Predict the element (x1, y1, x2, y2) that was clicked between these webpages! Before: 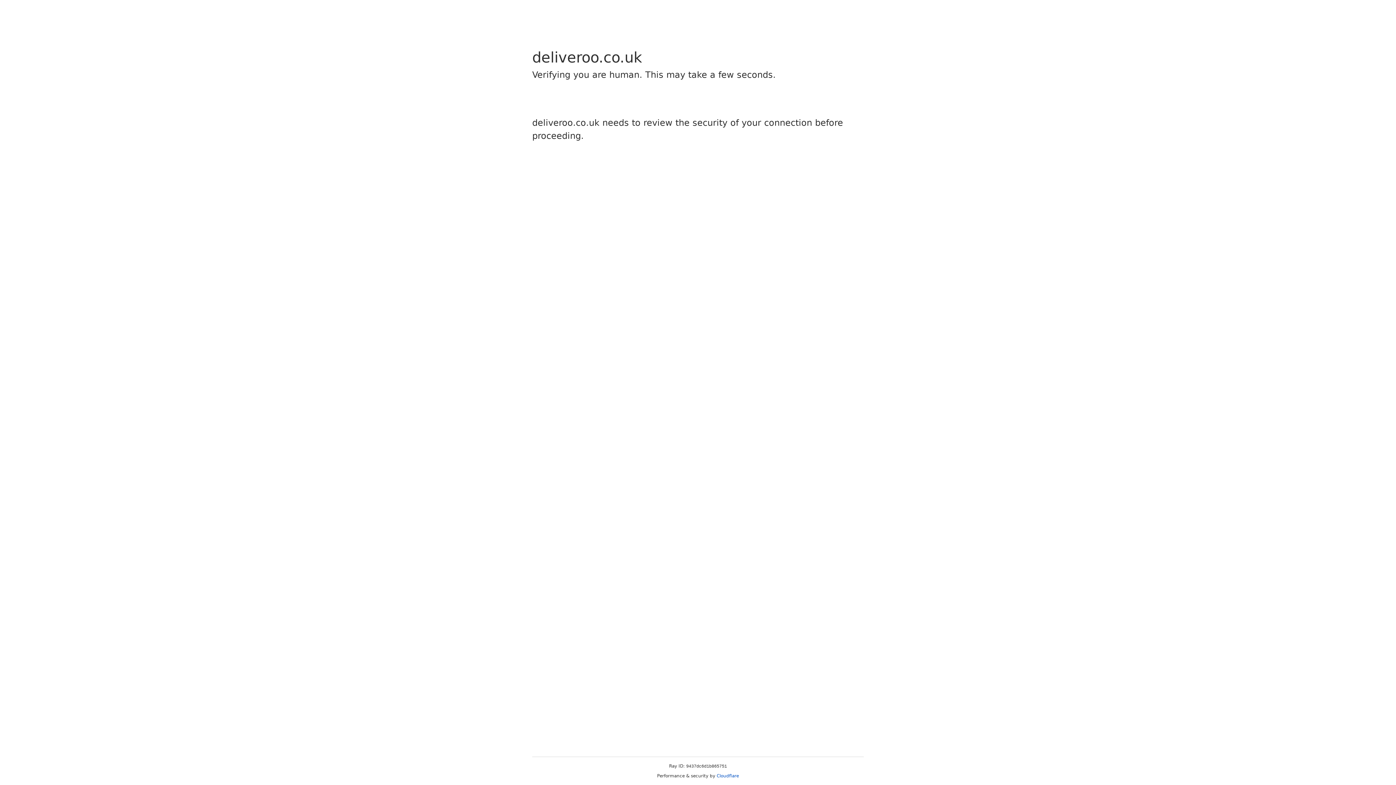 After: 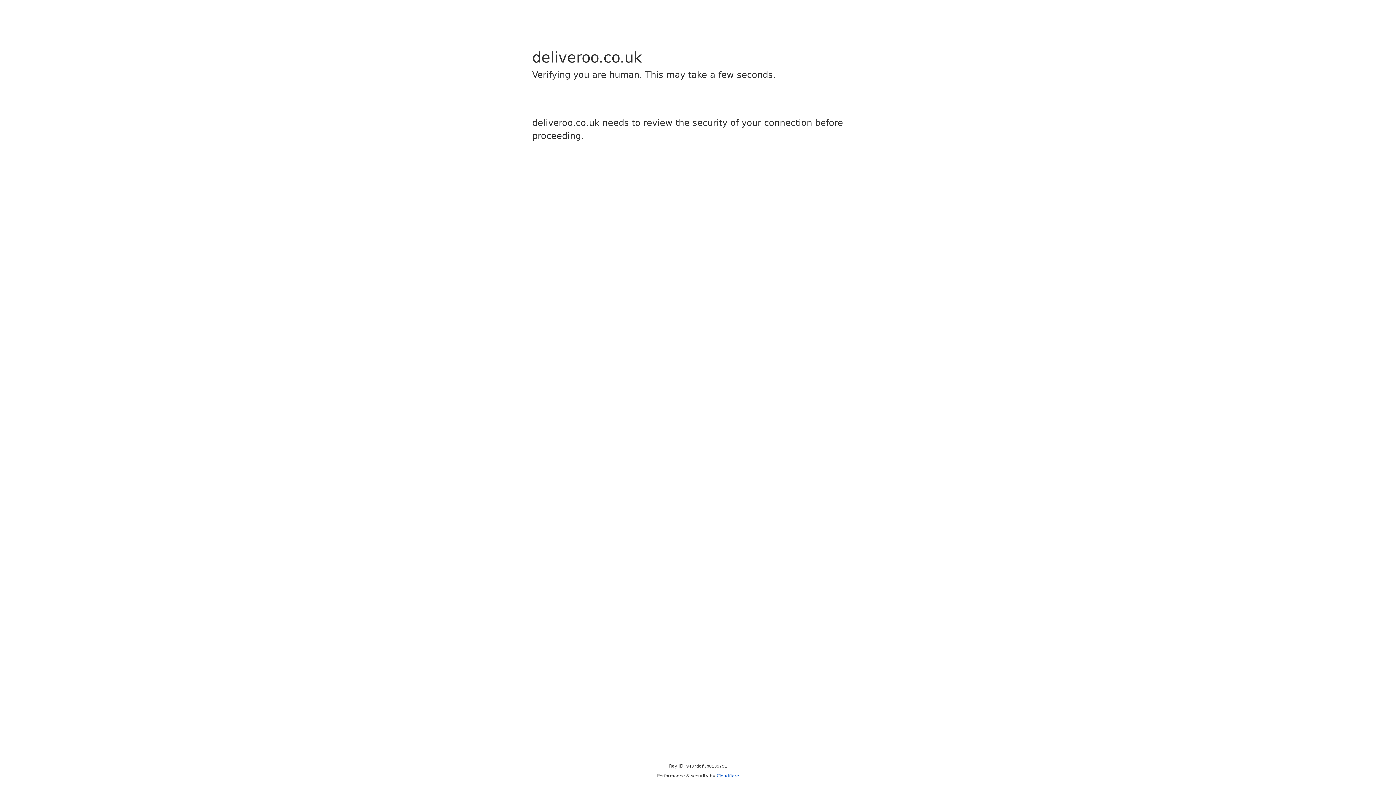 Action: label: Cloudflare bbox: (716, 773, 739, 778)